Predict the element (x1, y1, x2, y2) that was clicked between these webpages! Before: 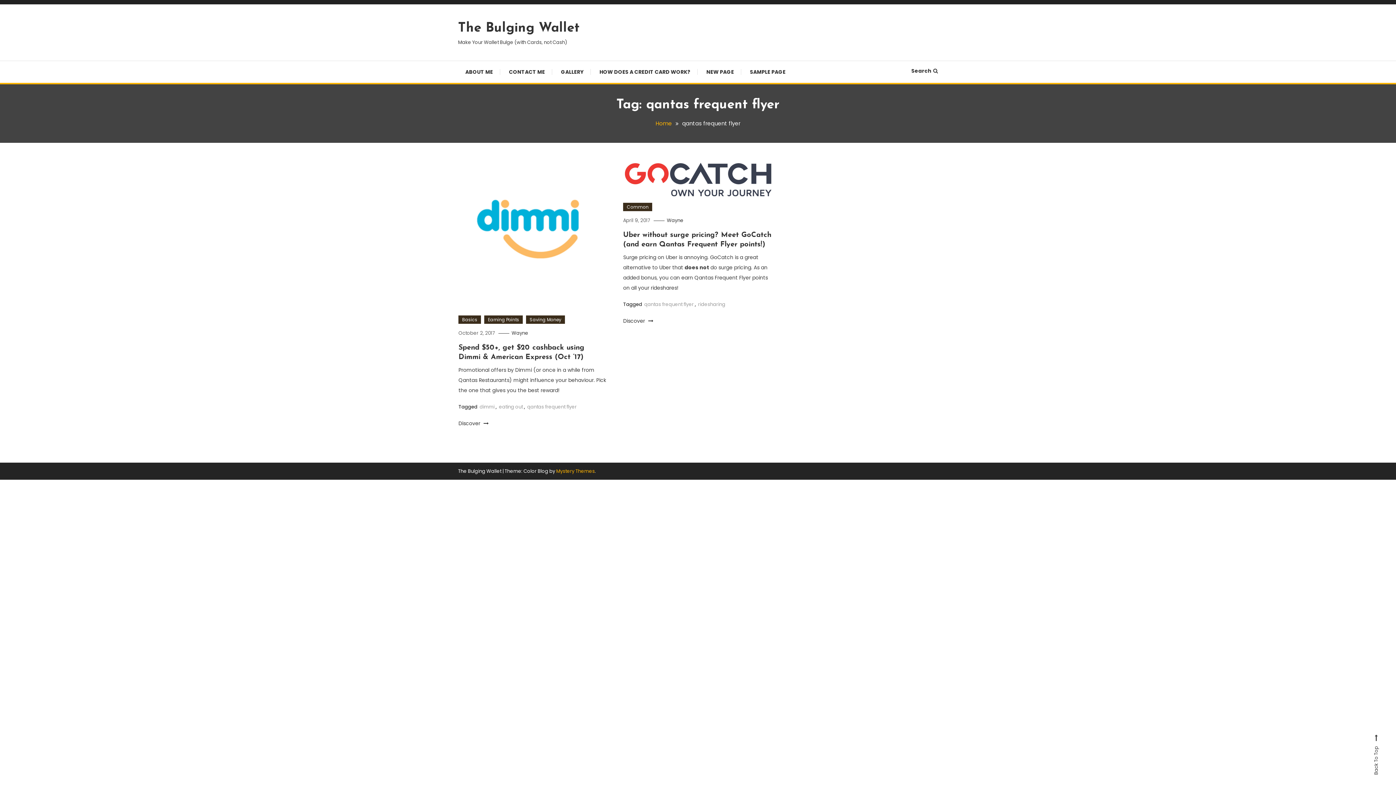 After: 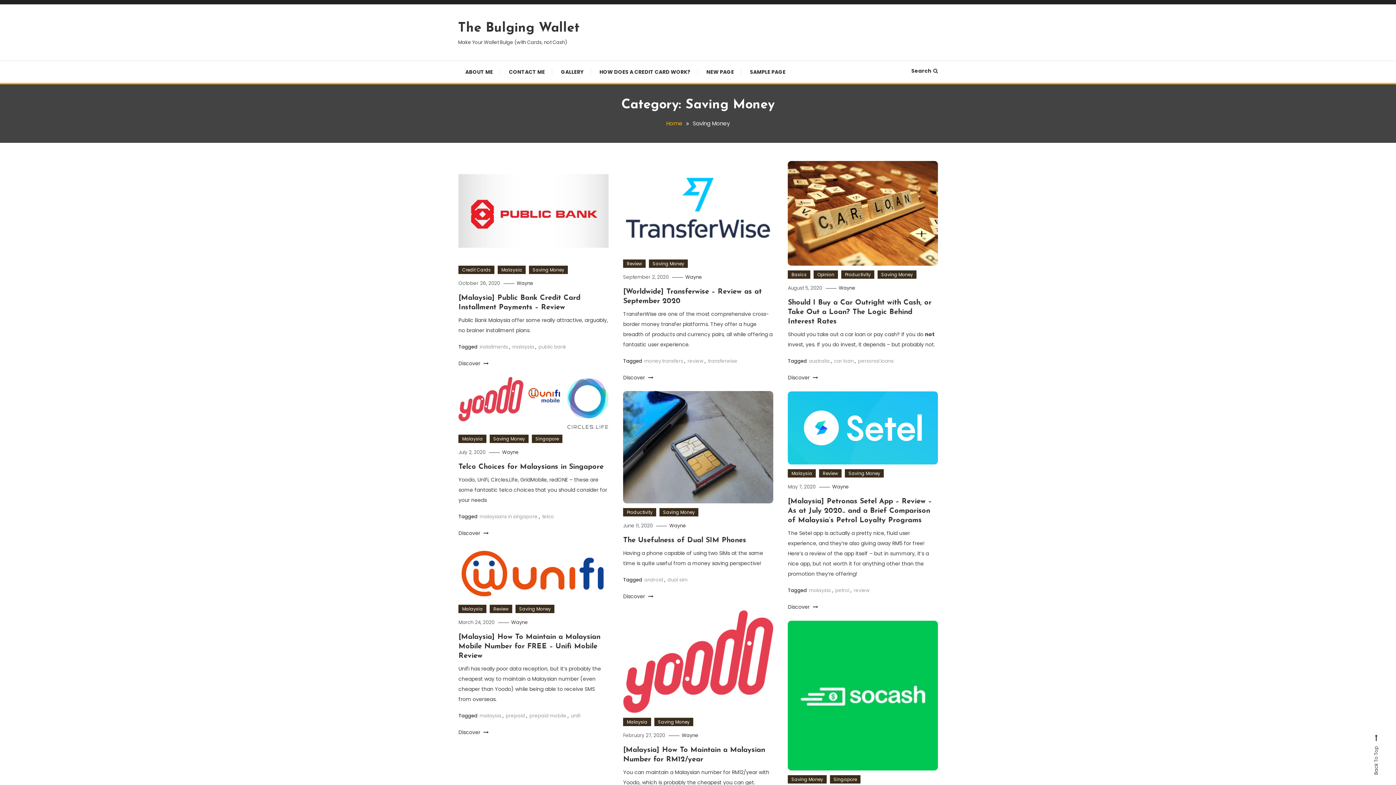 Action: bbox: (526, 315, 565, 324) label: Saving Money